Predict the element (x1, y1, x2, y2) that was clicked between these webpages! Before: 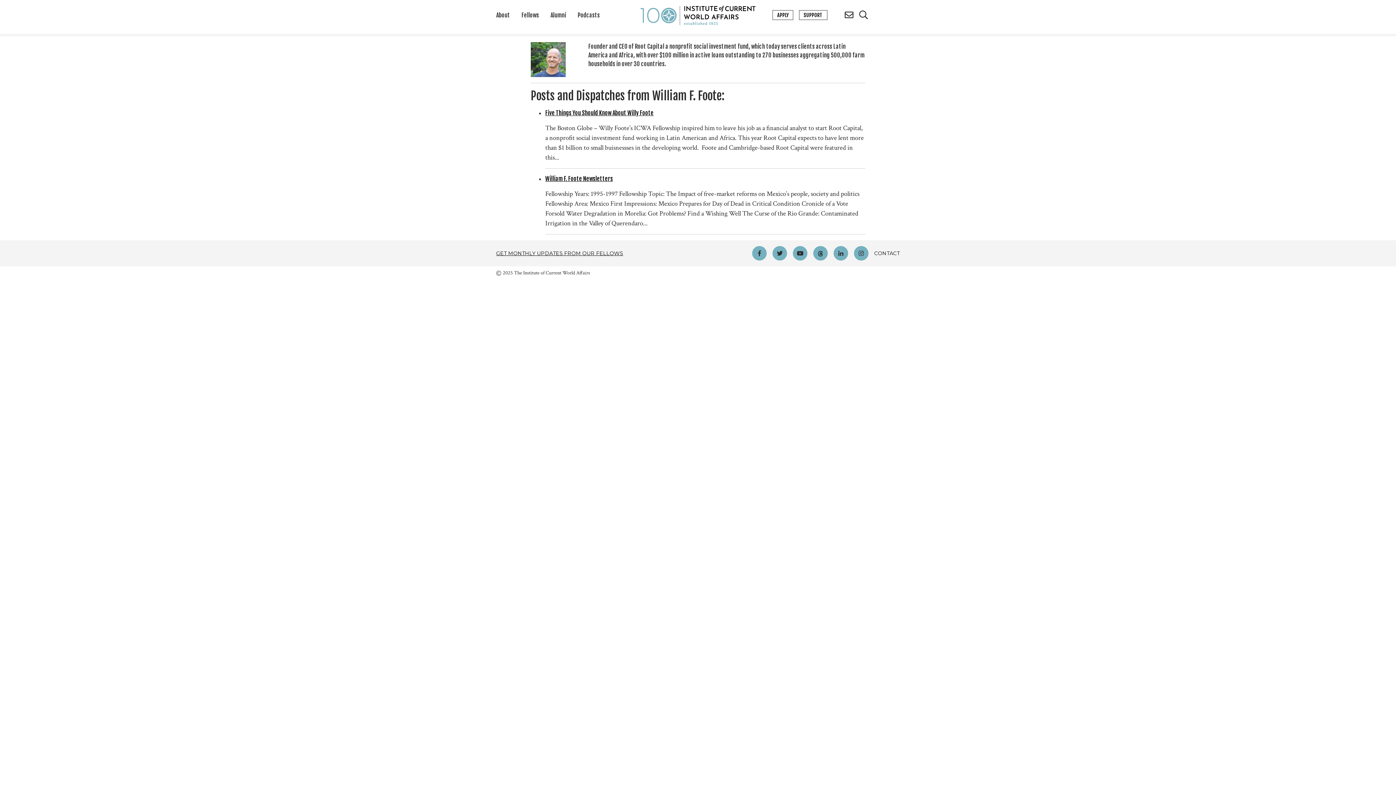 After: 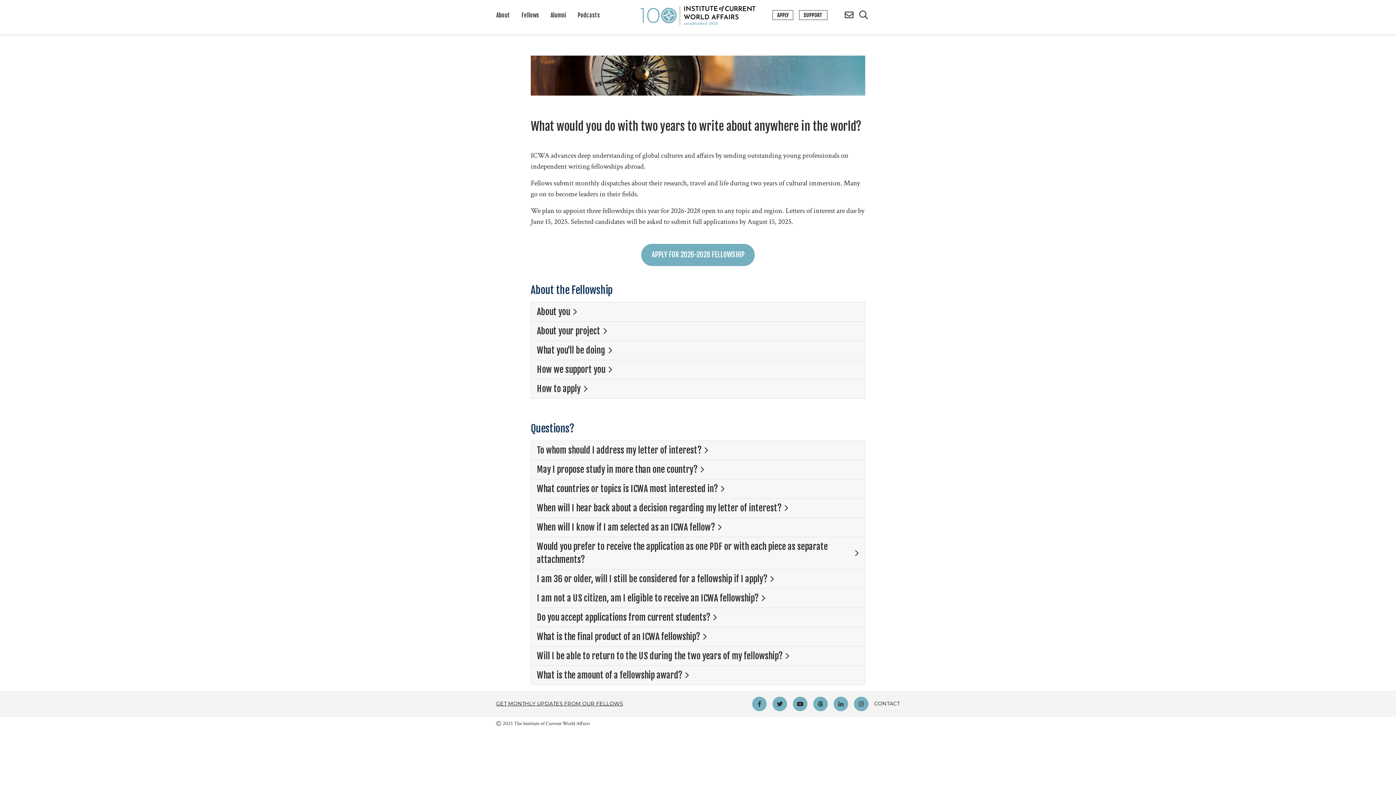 Action: bbox: (772, 10, 793, 19) label: APPLY